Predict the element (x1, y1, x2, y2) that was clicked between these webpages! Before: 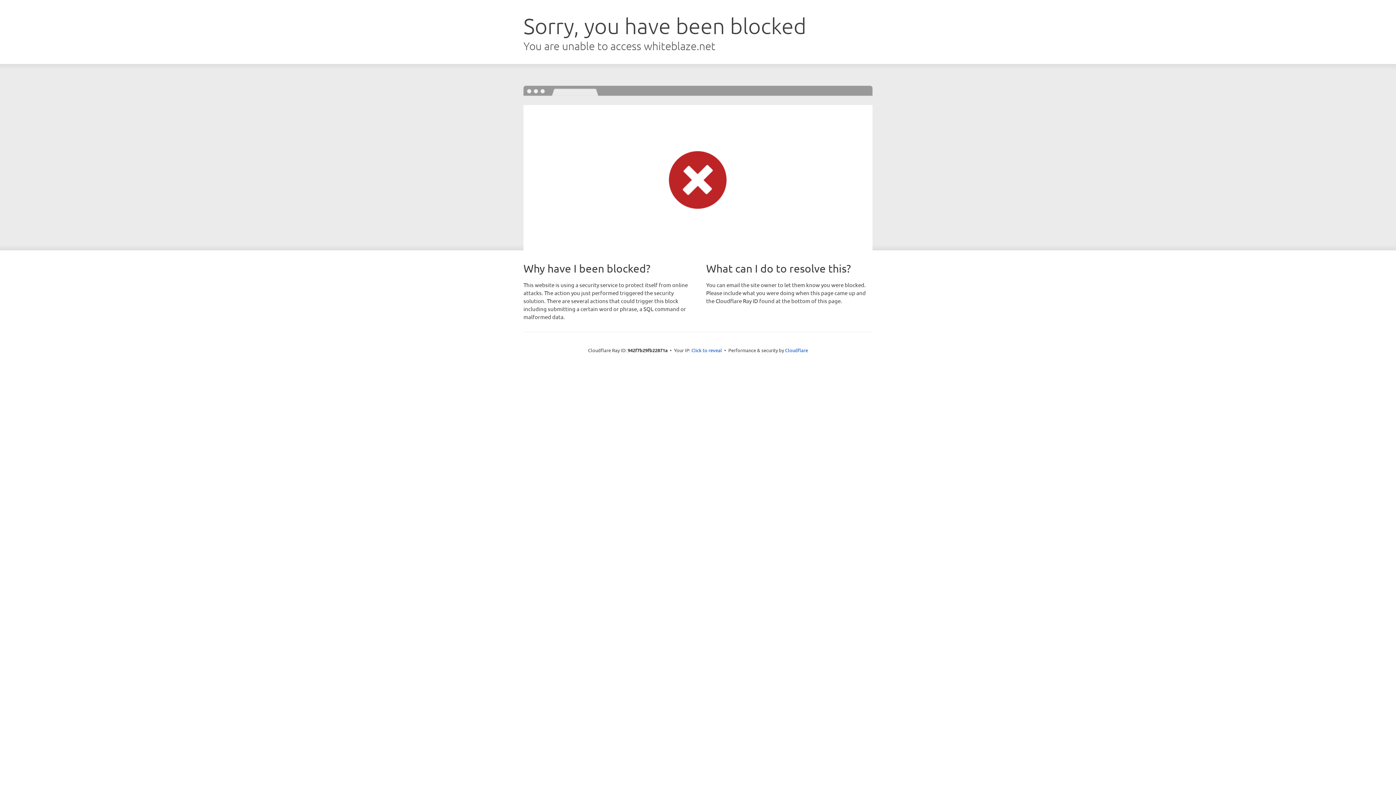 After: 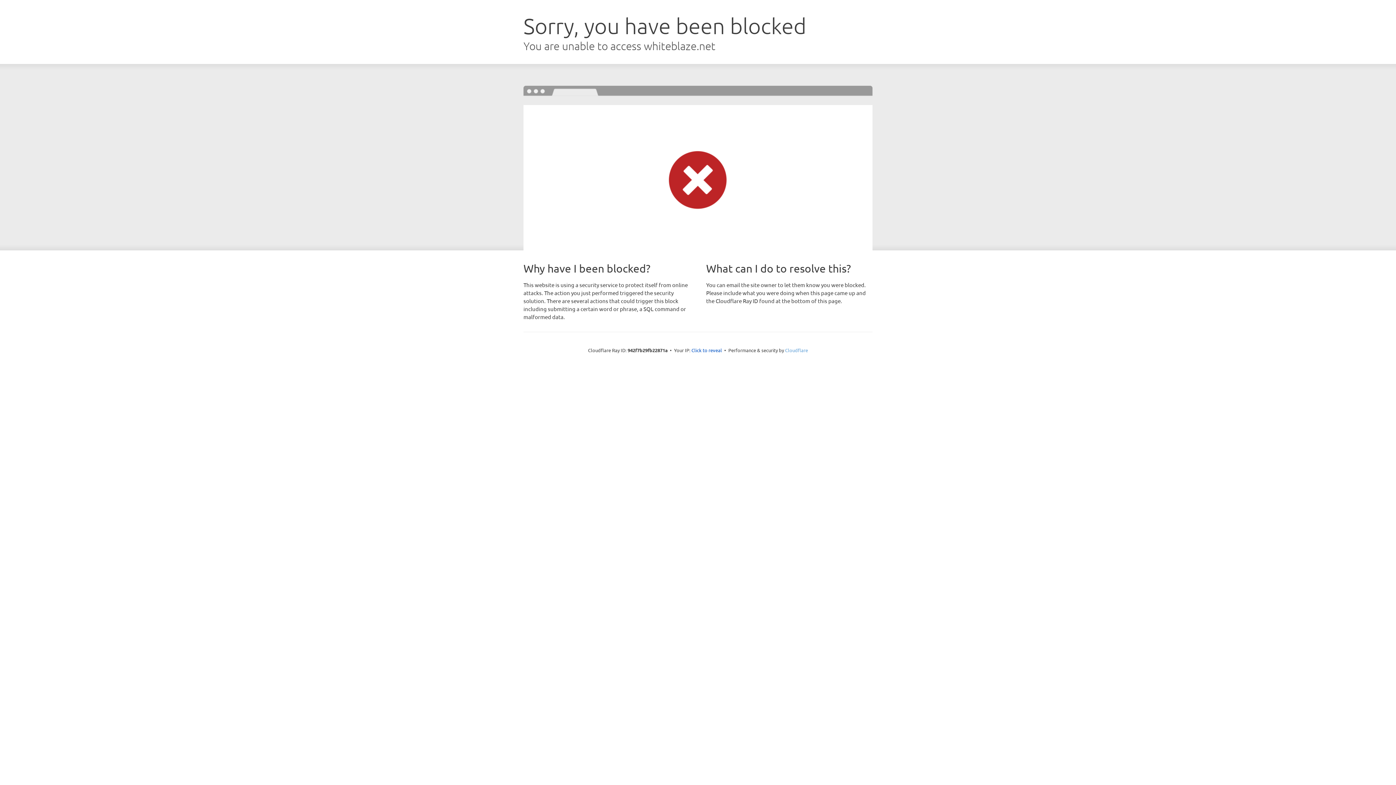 Action: bbox: (785, 347, 808, 353) label: Cloudflare